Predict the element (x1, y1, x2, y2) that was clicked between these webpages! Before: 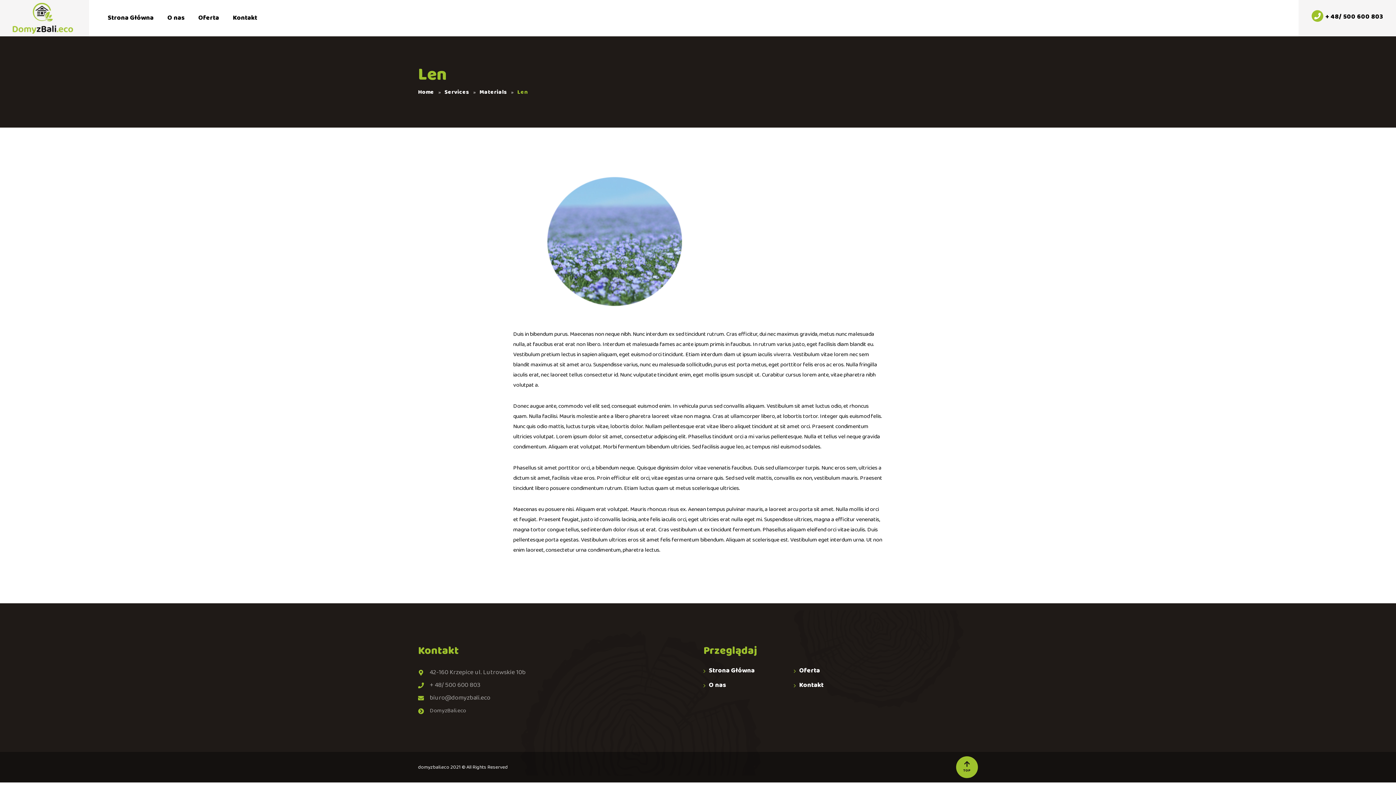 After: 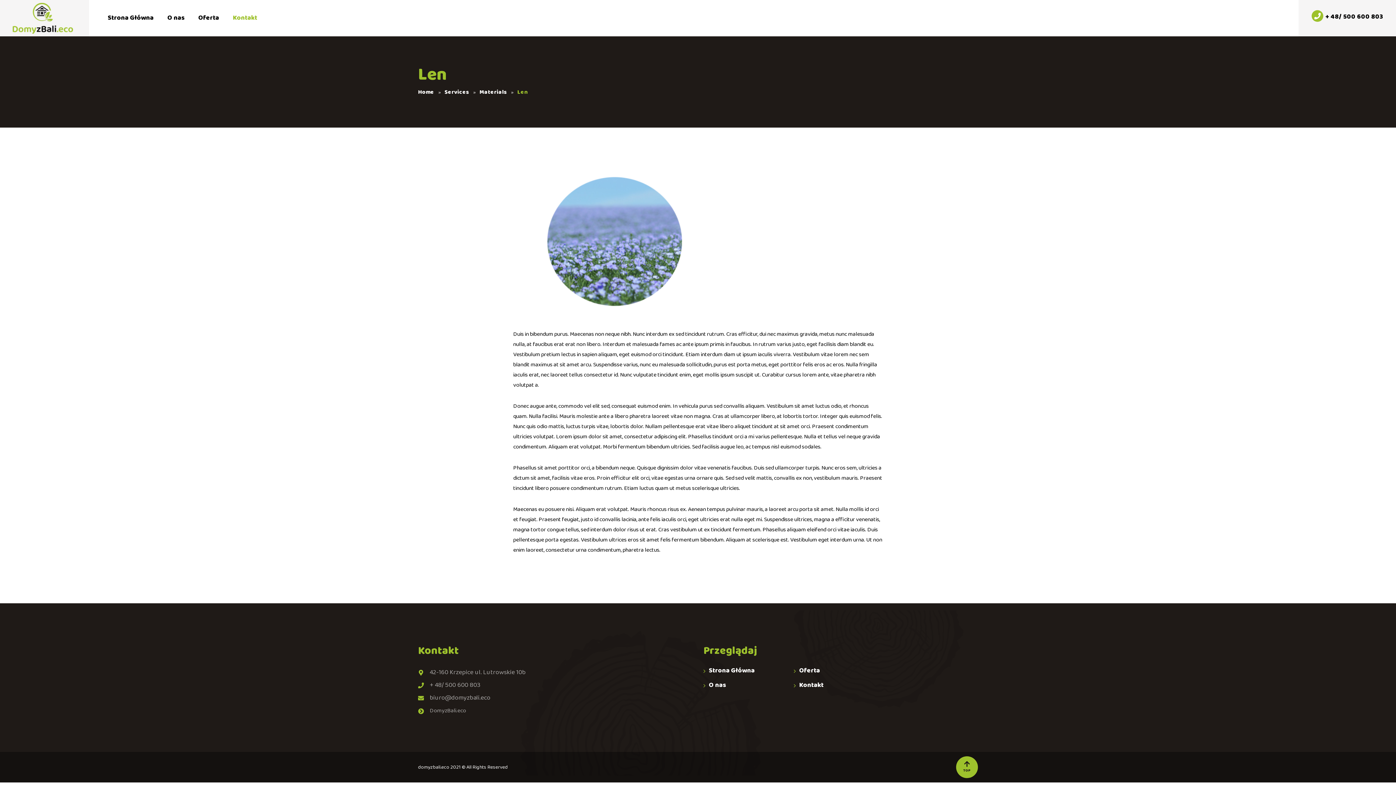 Action: bbox: (226, 12, 257, 27) label: Kontakt